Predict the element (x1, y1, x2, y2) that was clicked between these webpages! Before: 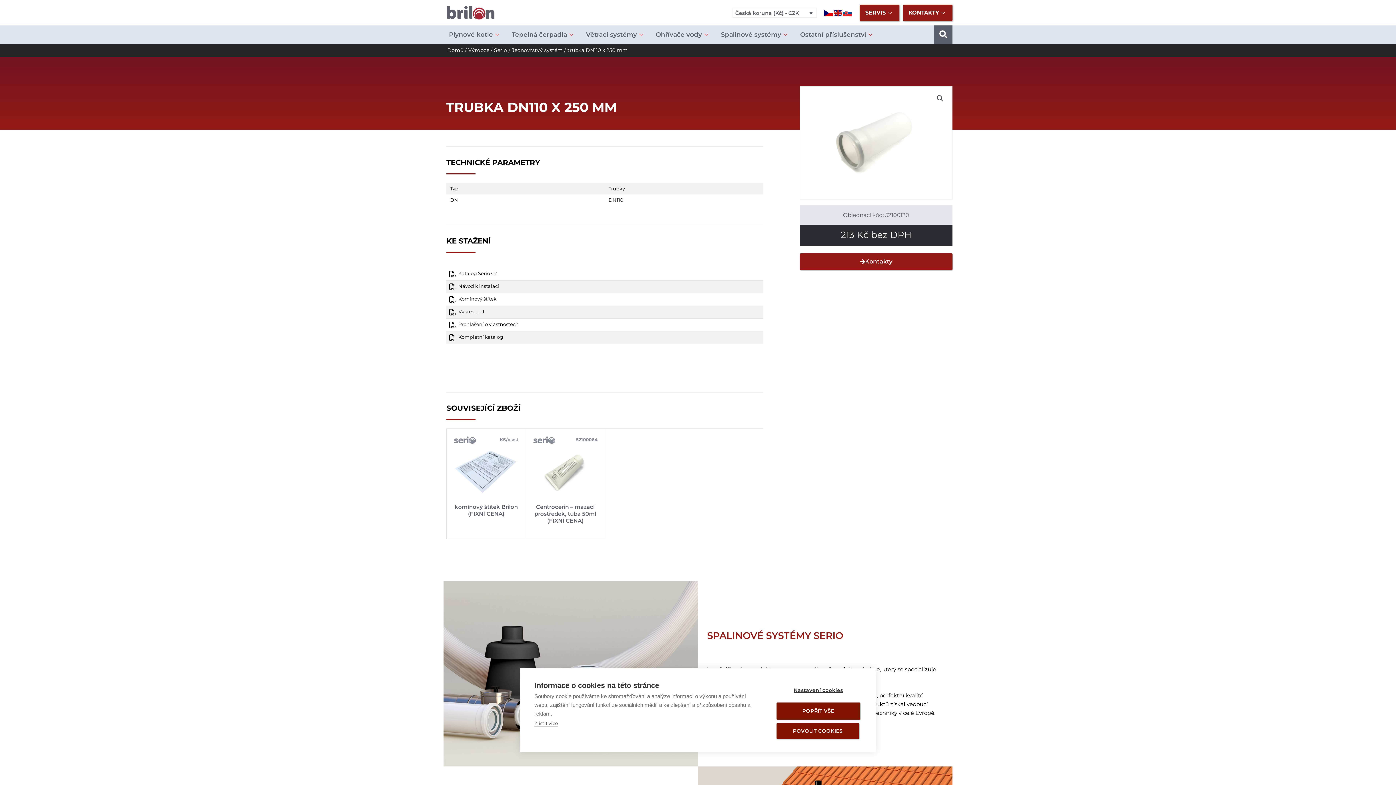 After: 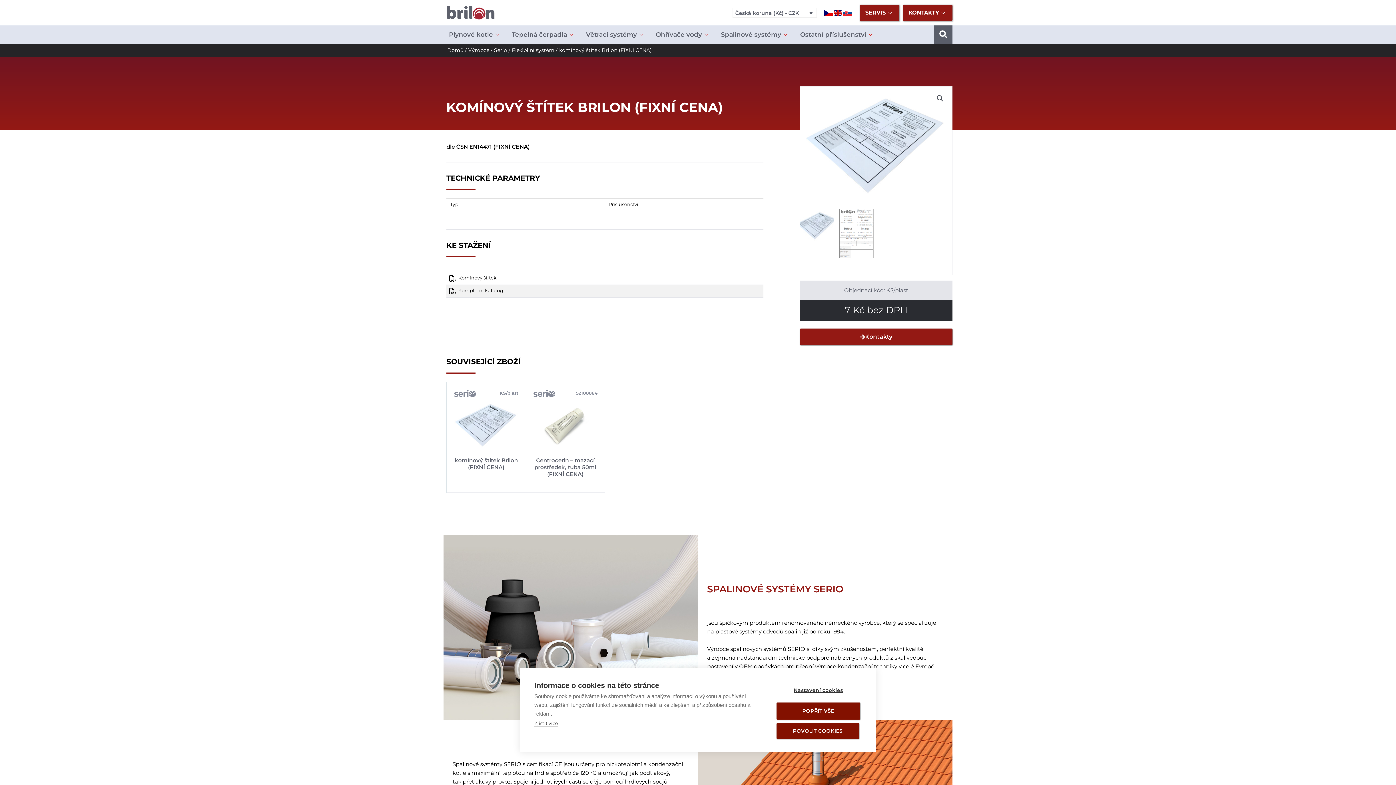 Action: bbox: (452, 445, 520, 497)